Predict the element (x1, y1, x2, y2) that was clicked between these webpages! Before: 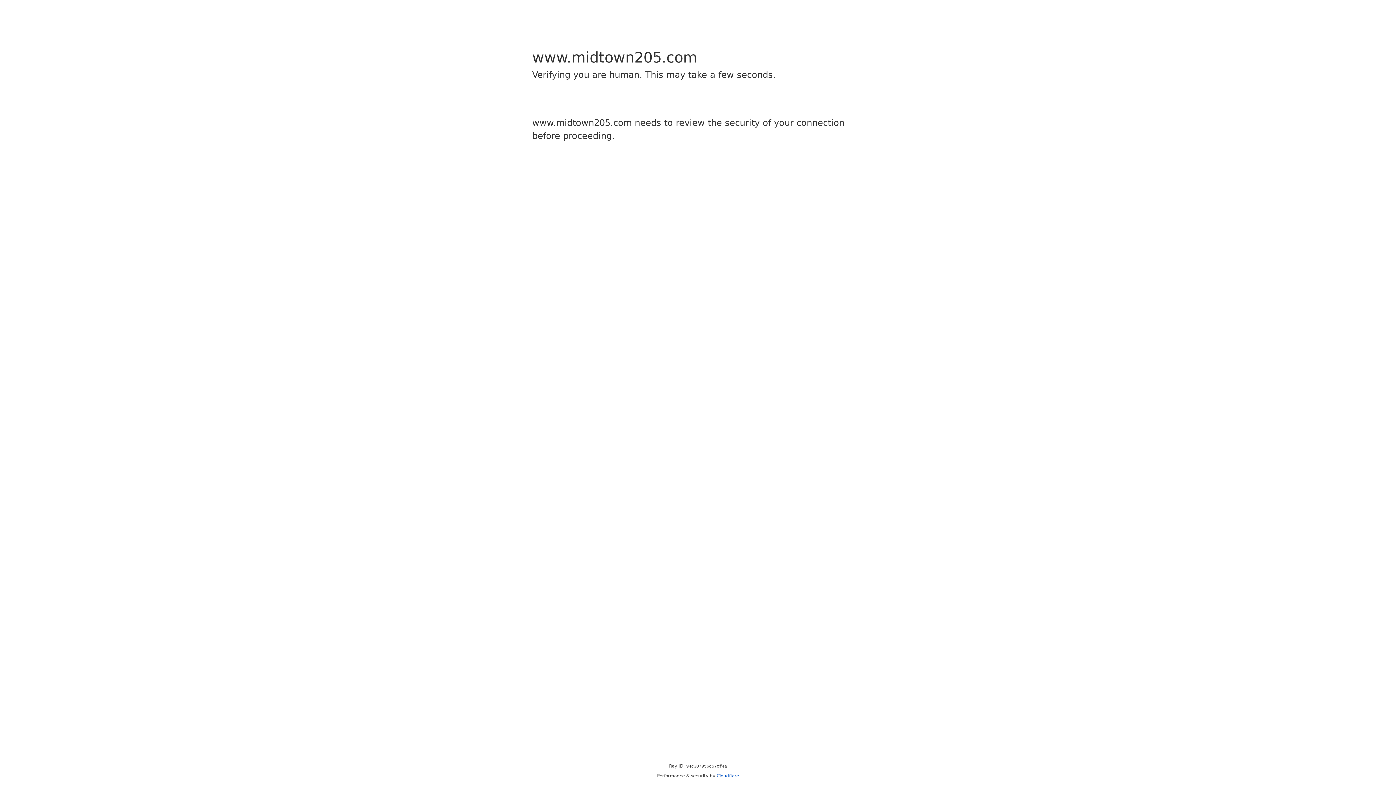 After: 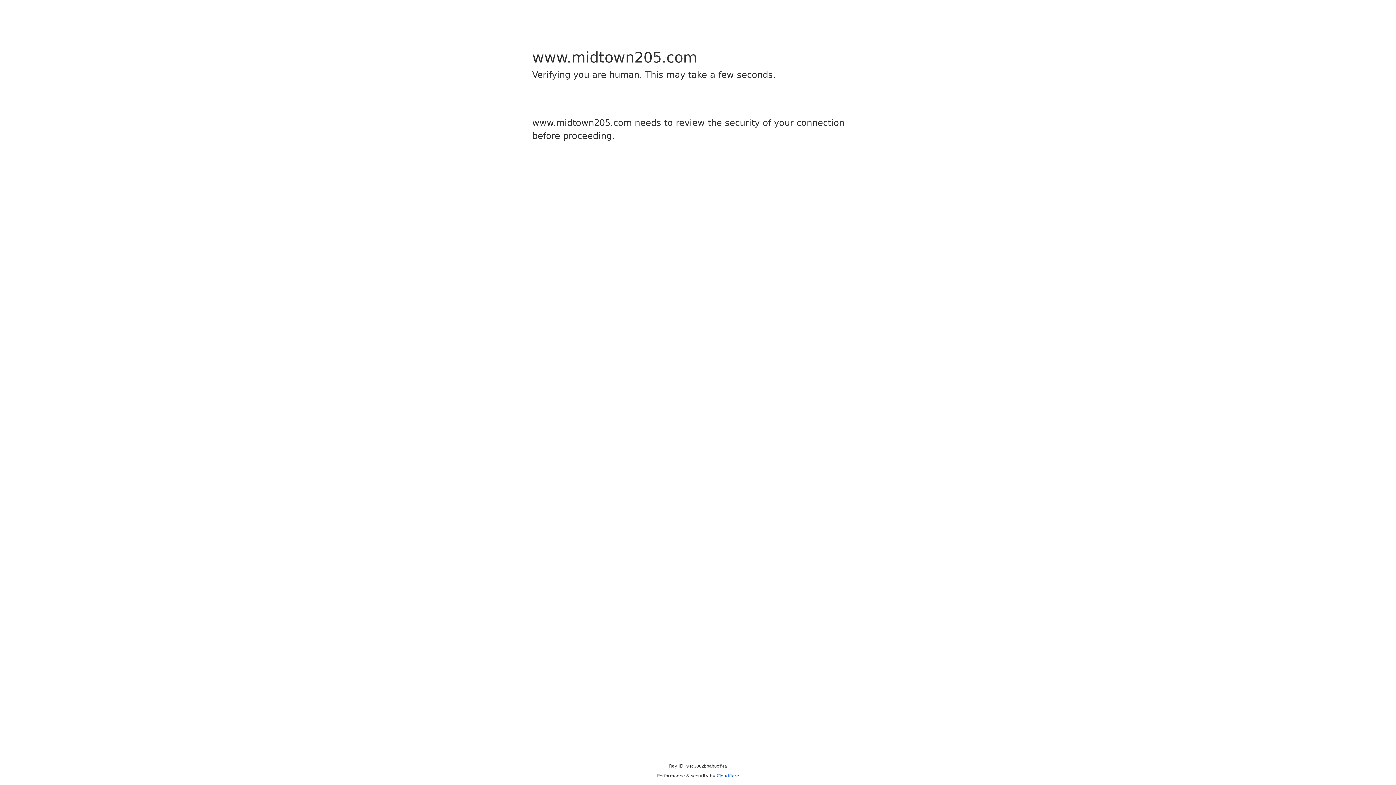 Action: label: Cloudflare bbox: (716, 773, 739, 778)